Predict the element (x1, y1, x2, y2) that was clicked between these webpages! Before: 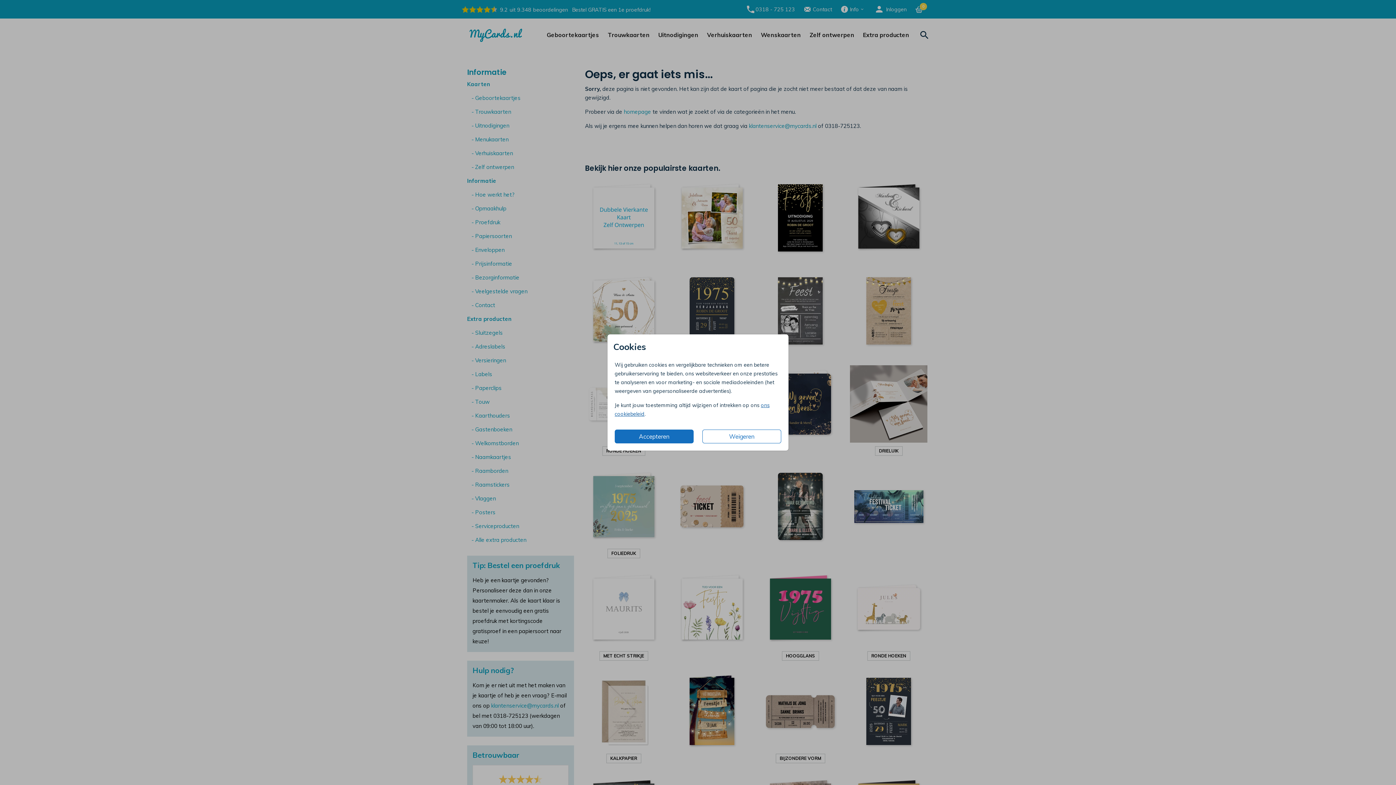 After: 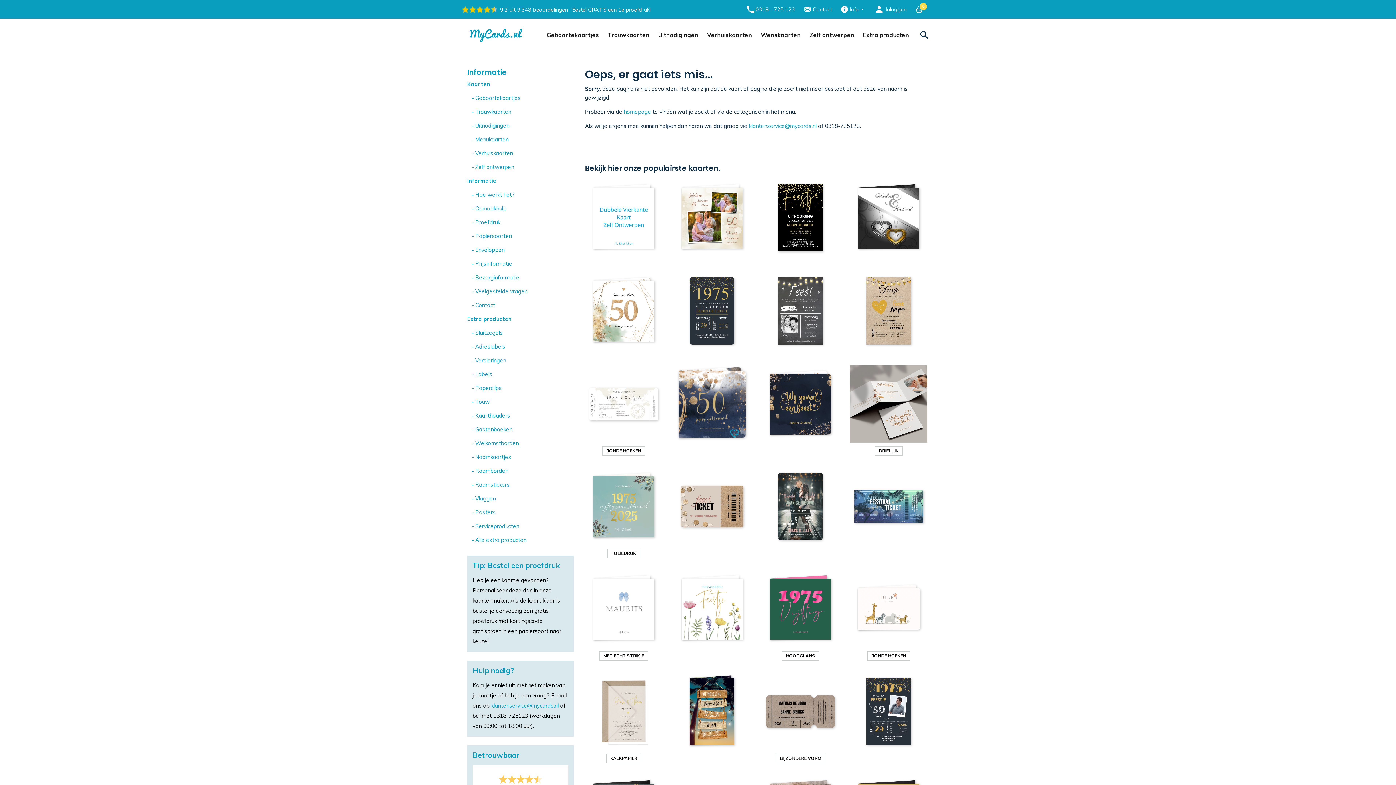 Action: label: Weigeren bbox: (702, 429, 781, 443)